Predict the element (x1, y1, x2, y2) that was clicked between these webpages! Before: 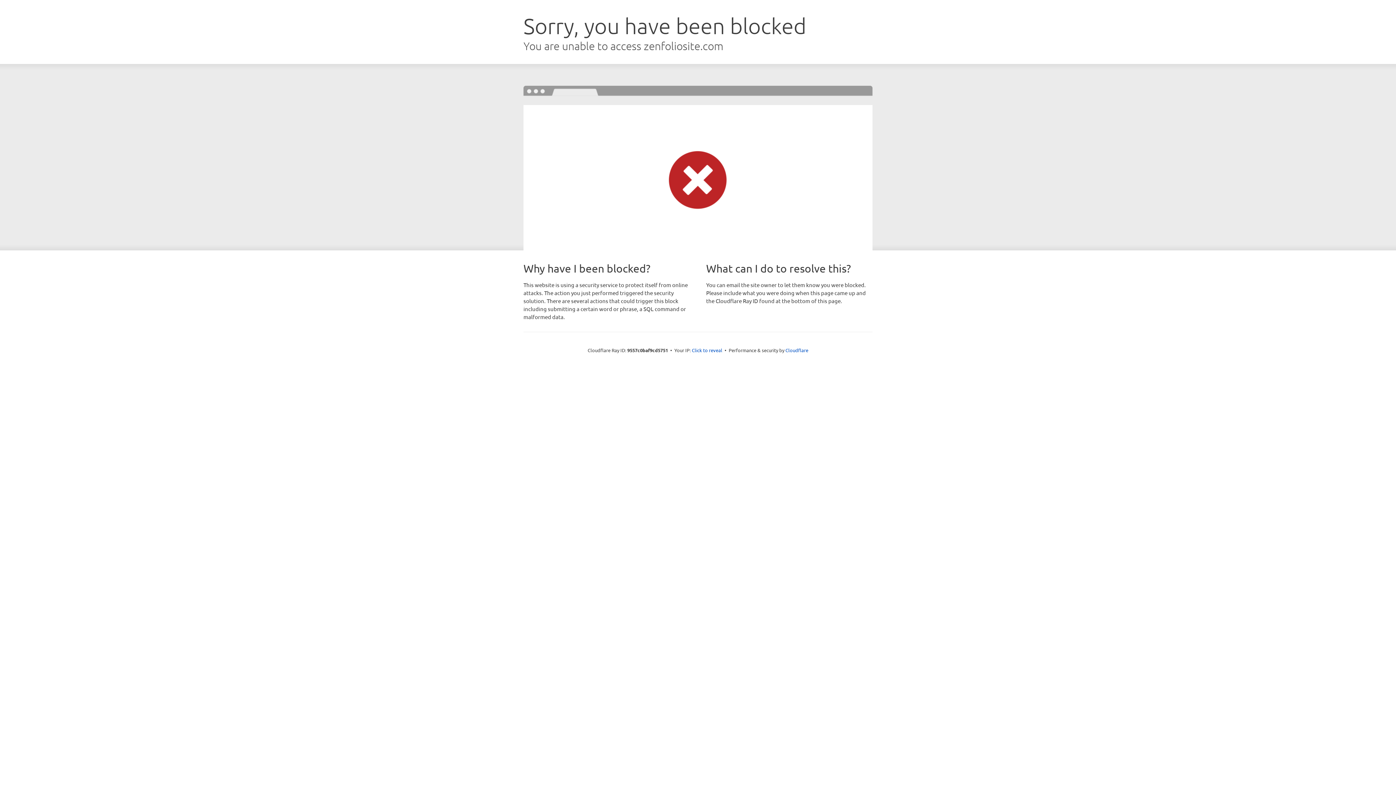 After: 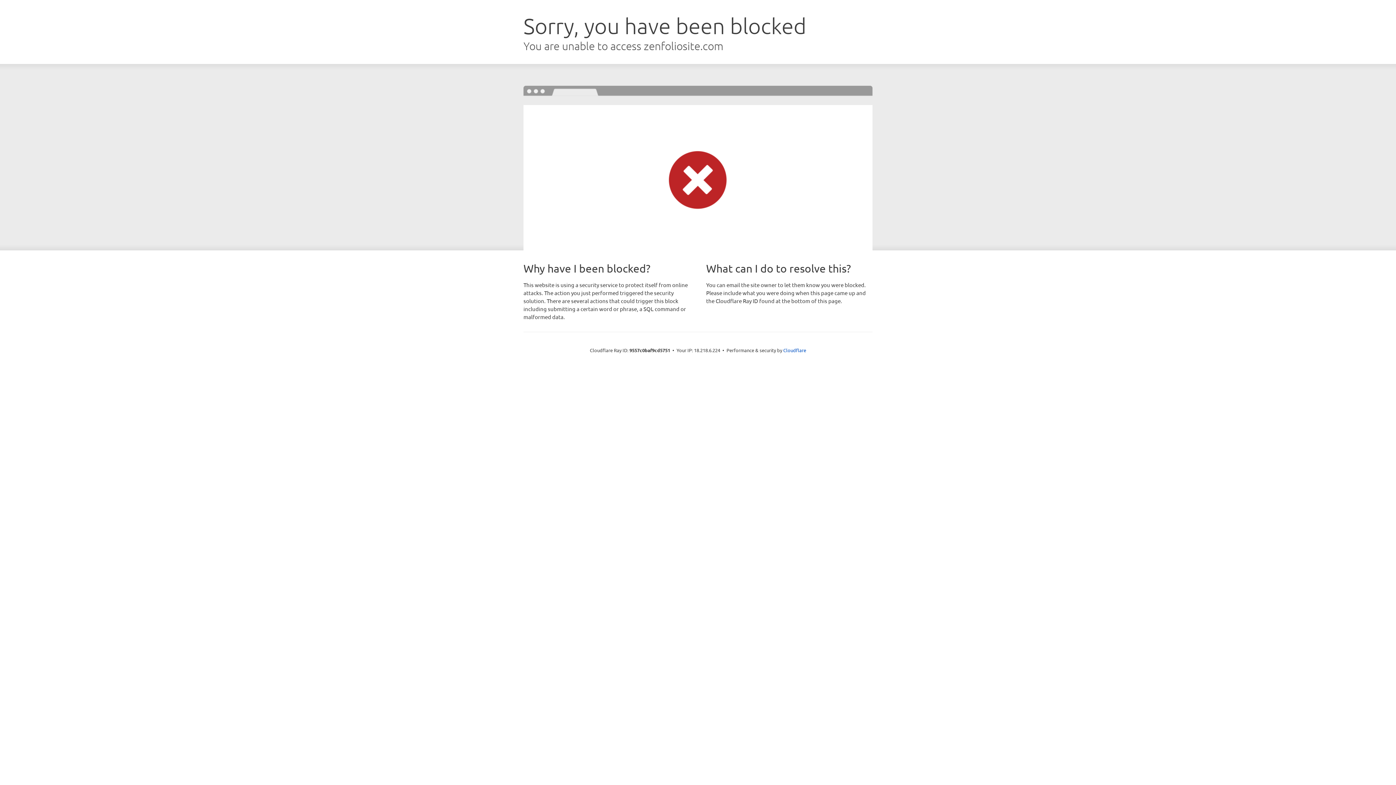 Action: bbox: (692, 346, 722, 353) label: Click to reveal